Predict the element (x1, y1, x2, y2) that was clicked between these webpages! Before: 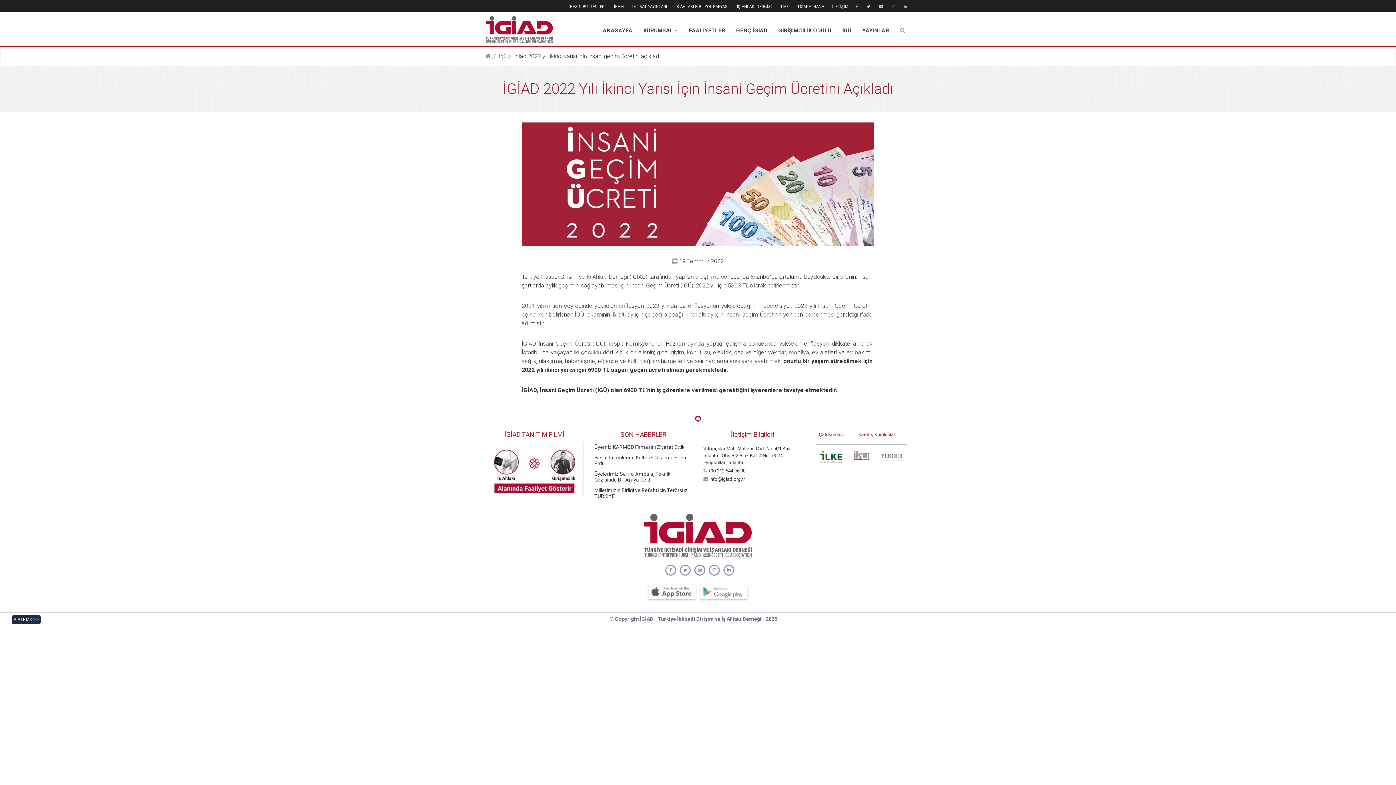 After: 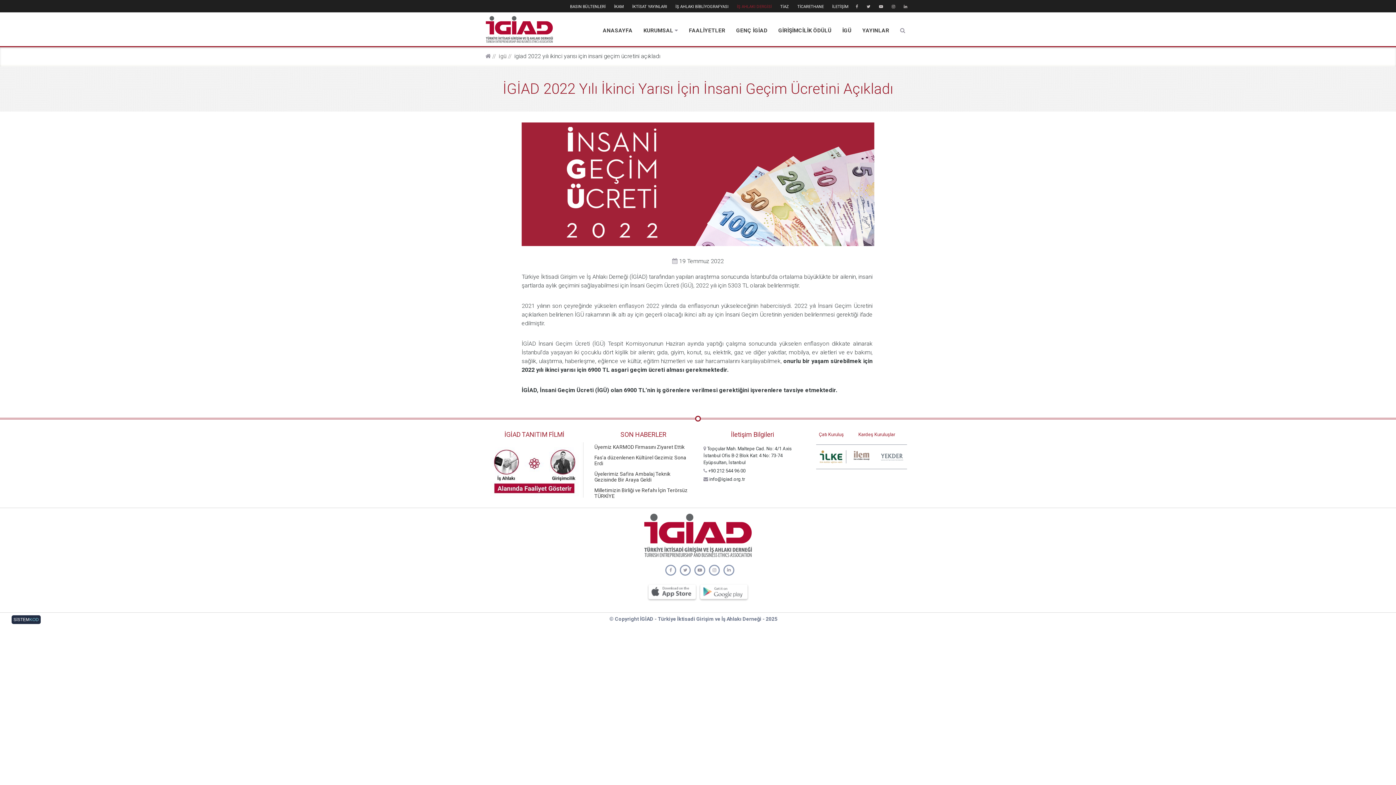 Action: bbox: (733, 0, 776, 12) label: İŞ AHLAKI DERGİSİ 